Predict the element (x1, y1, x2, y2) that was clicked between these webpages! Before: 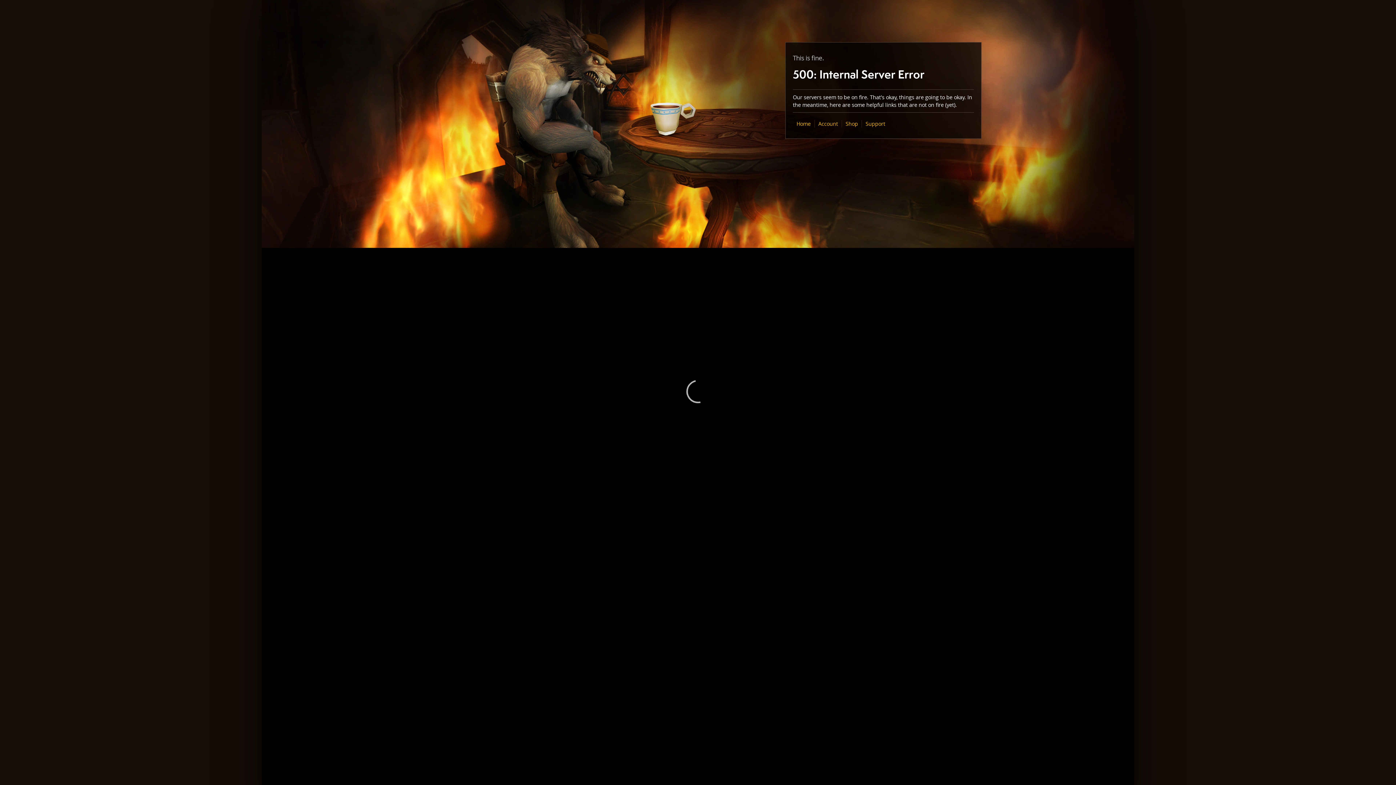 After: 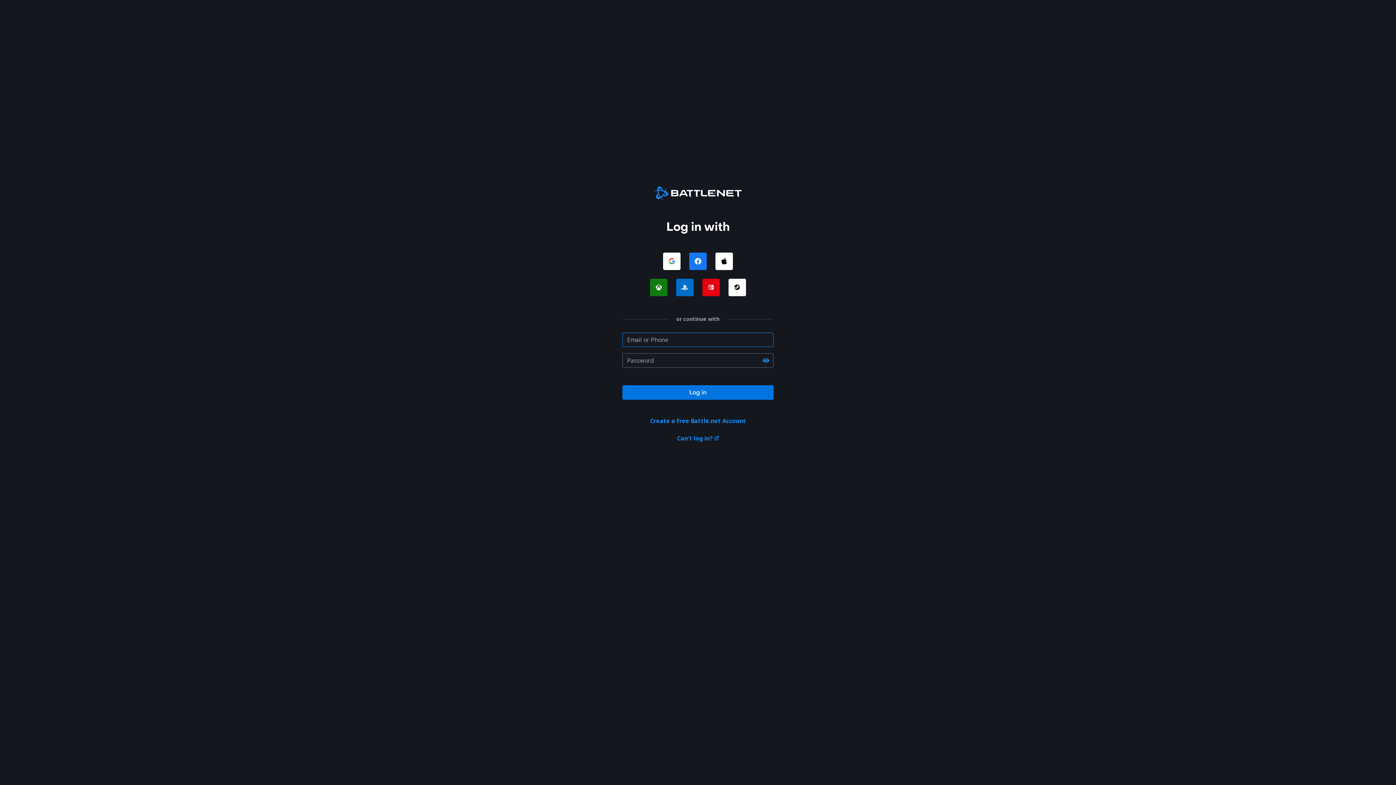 Action: label: Account bbox: (818, 120, 838, 127)